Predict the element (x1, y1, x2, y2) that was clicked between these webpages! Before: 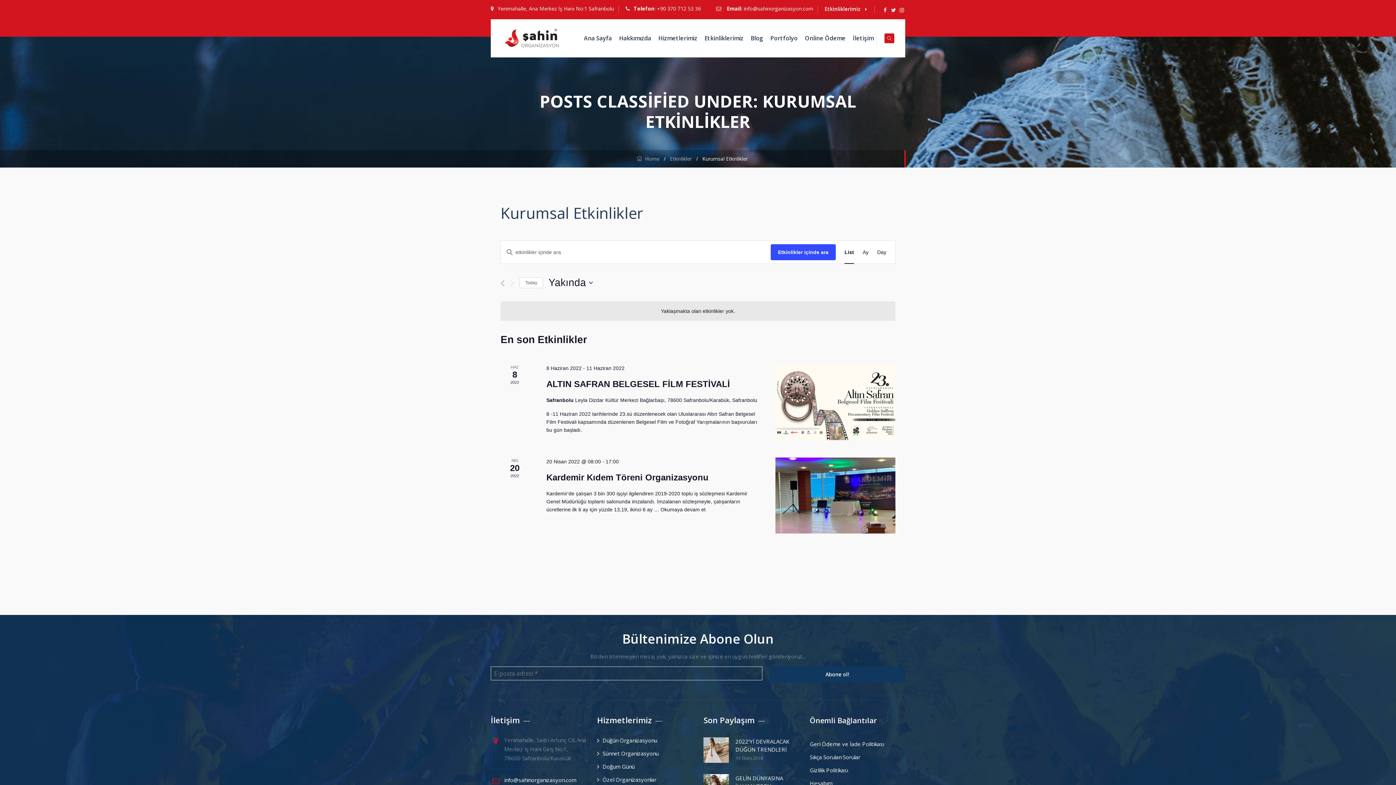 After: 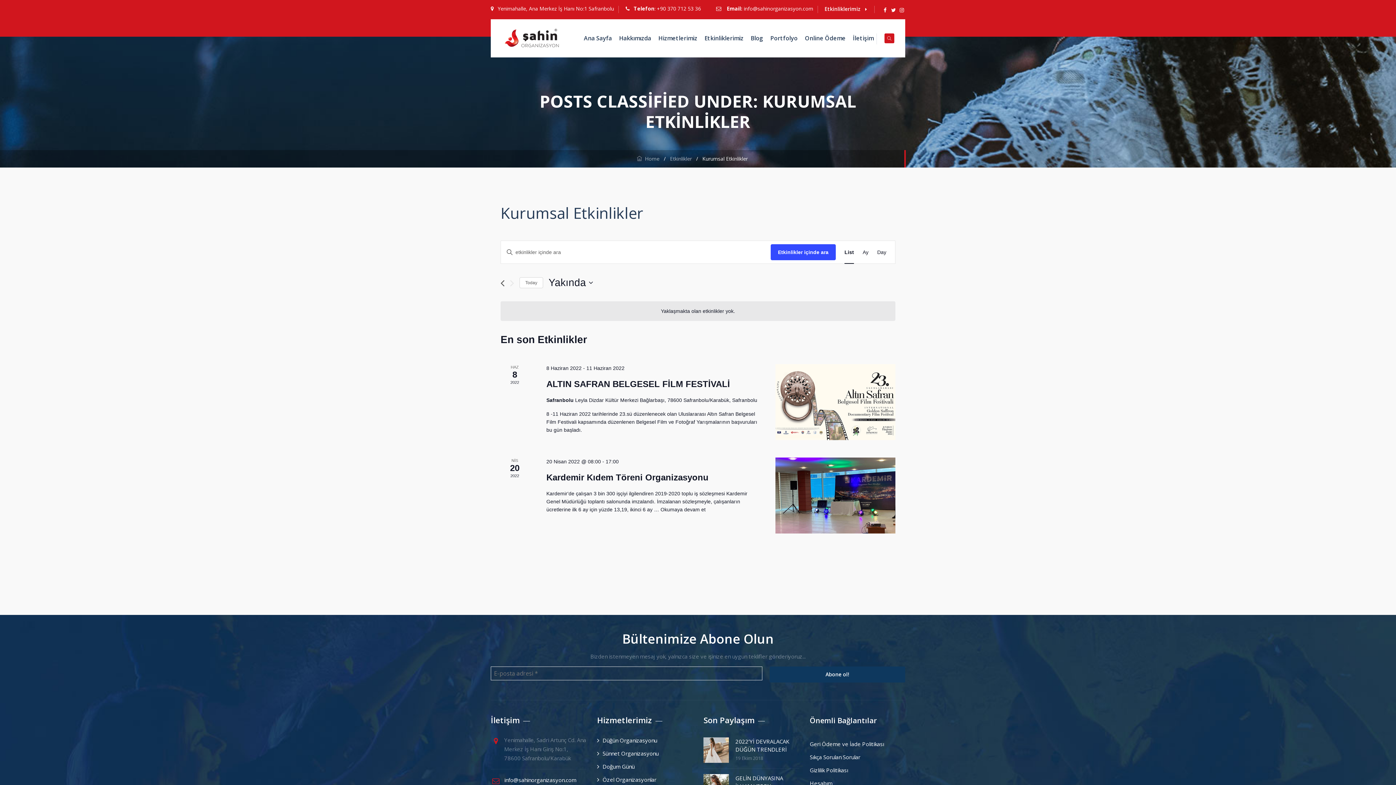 Action: bbox: (500, 279, 504, 286) label: Önceki Etkinlikler